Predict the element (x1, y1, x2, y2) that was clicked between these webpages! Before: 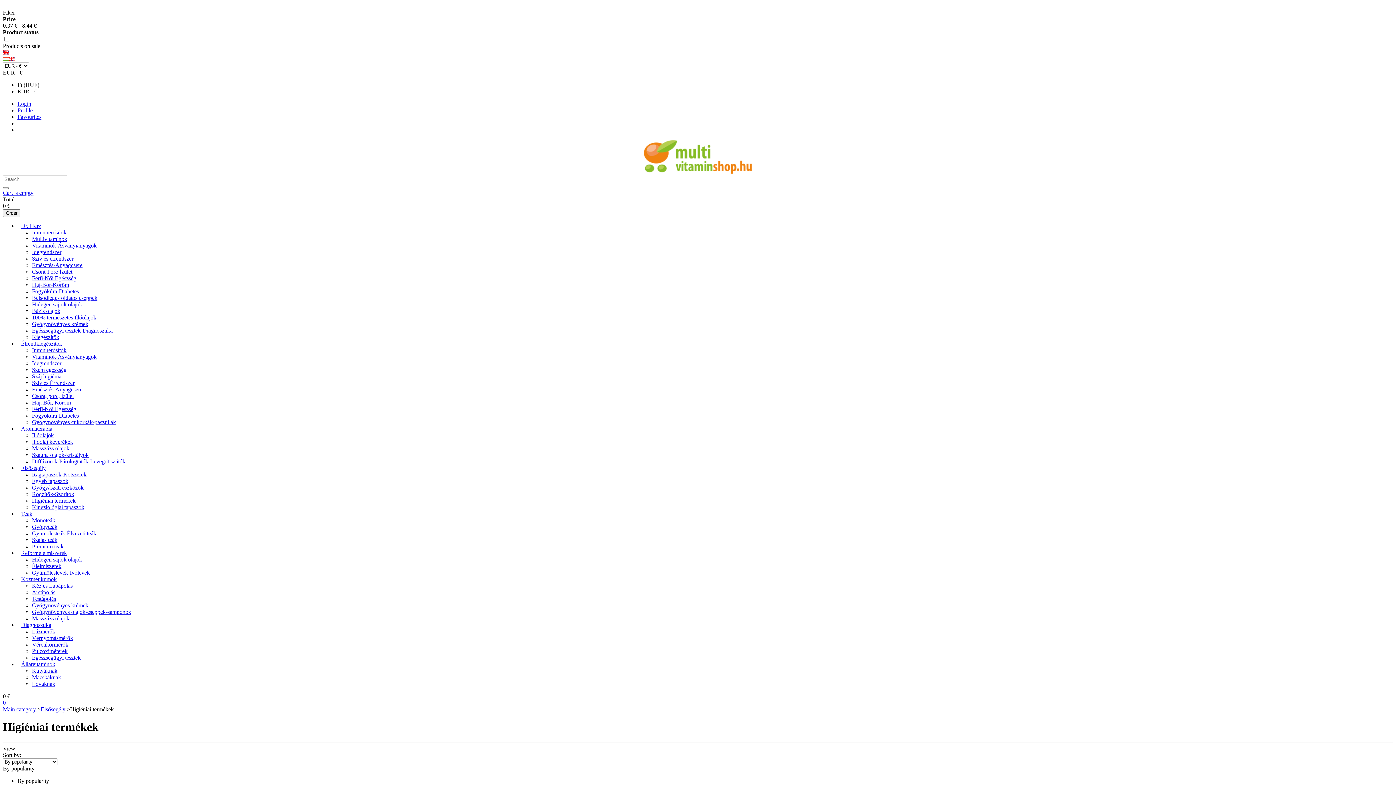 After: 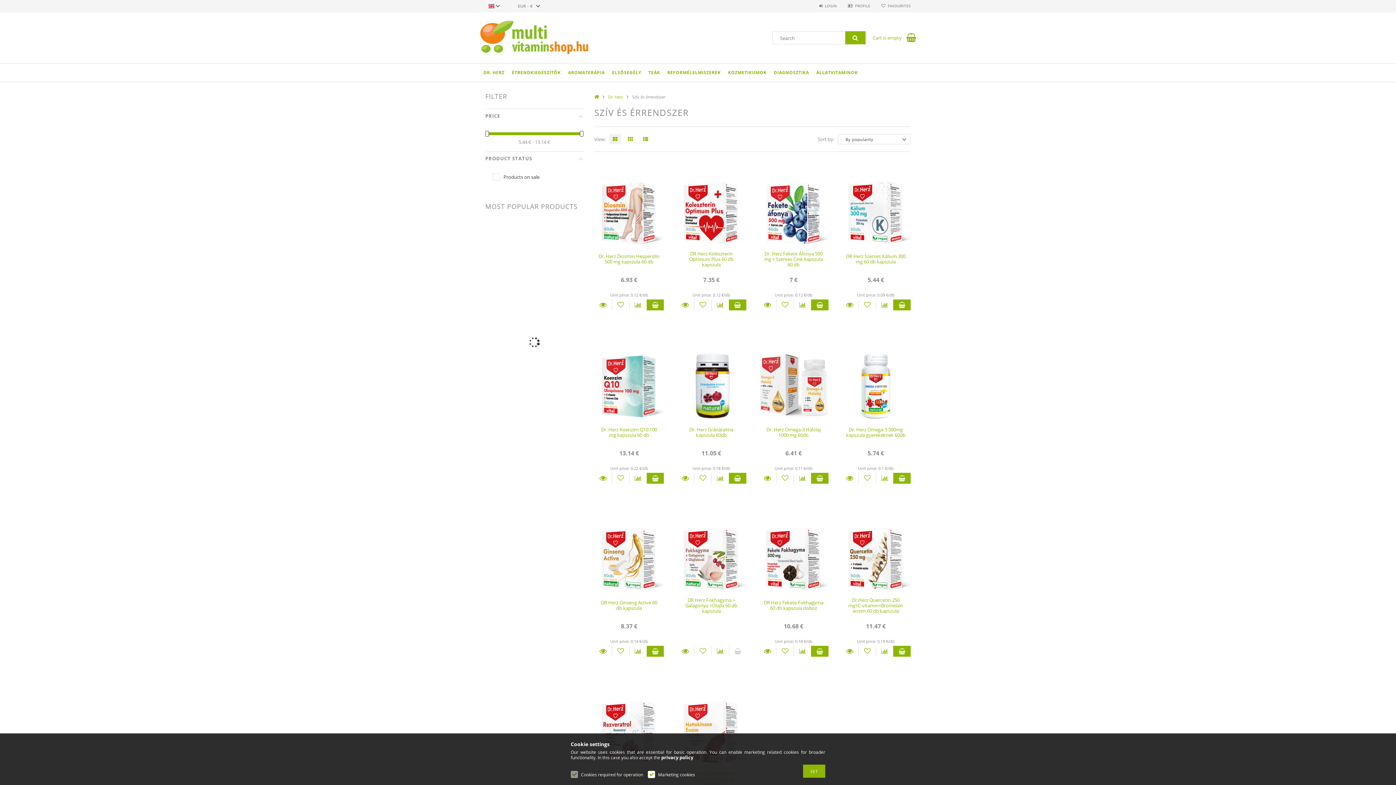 Action: label: Szív és érrendszer bbox: (32, 255, 73, 261)